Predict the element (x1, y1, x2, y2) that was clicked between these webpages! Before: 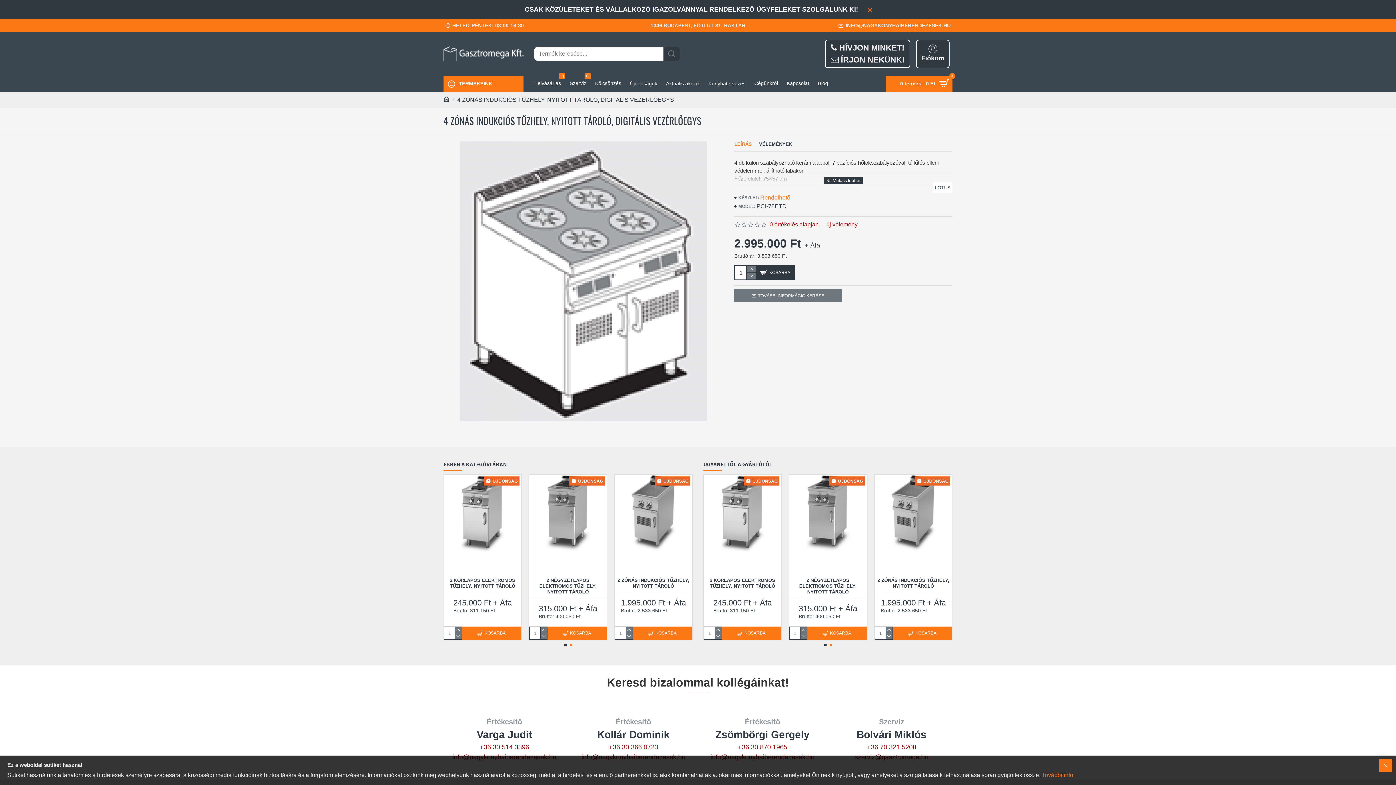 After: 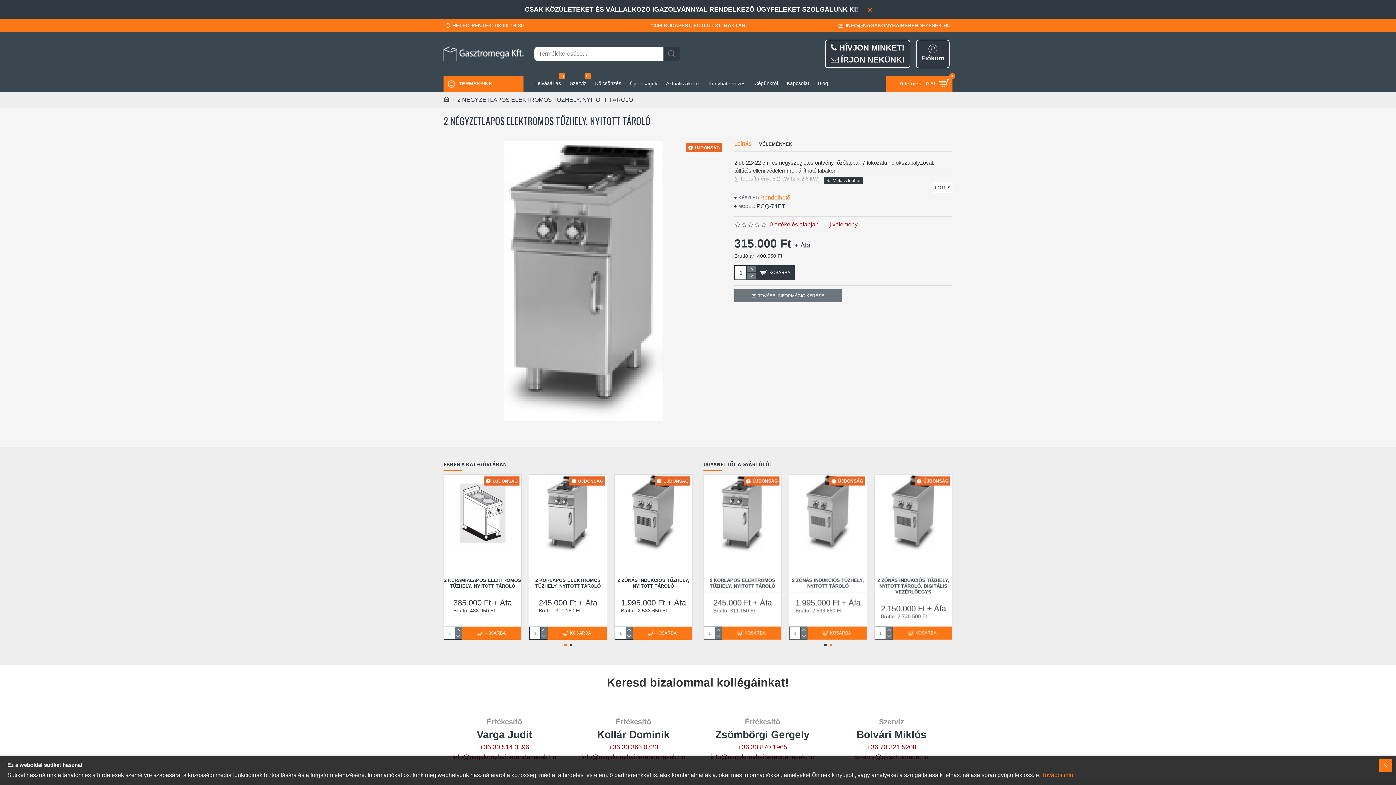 Action: label: 2 NÉGYZETLAPOS ELEKTROMOS TŰZHELY, NYITOTT TÁROLÓ bbox: (793, 577, 871, 595)